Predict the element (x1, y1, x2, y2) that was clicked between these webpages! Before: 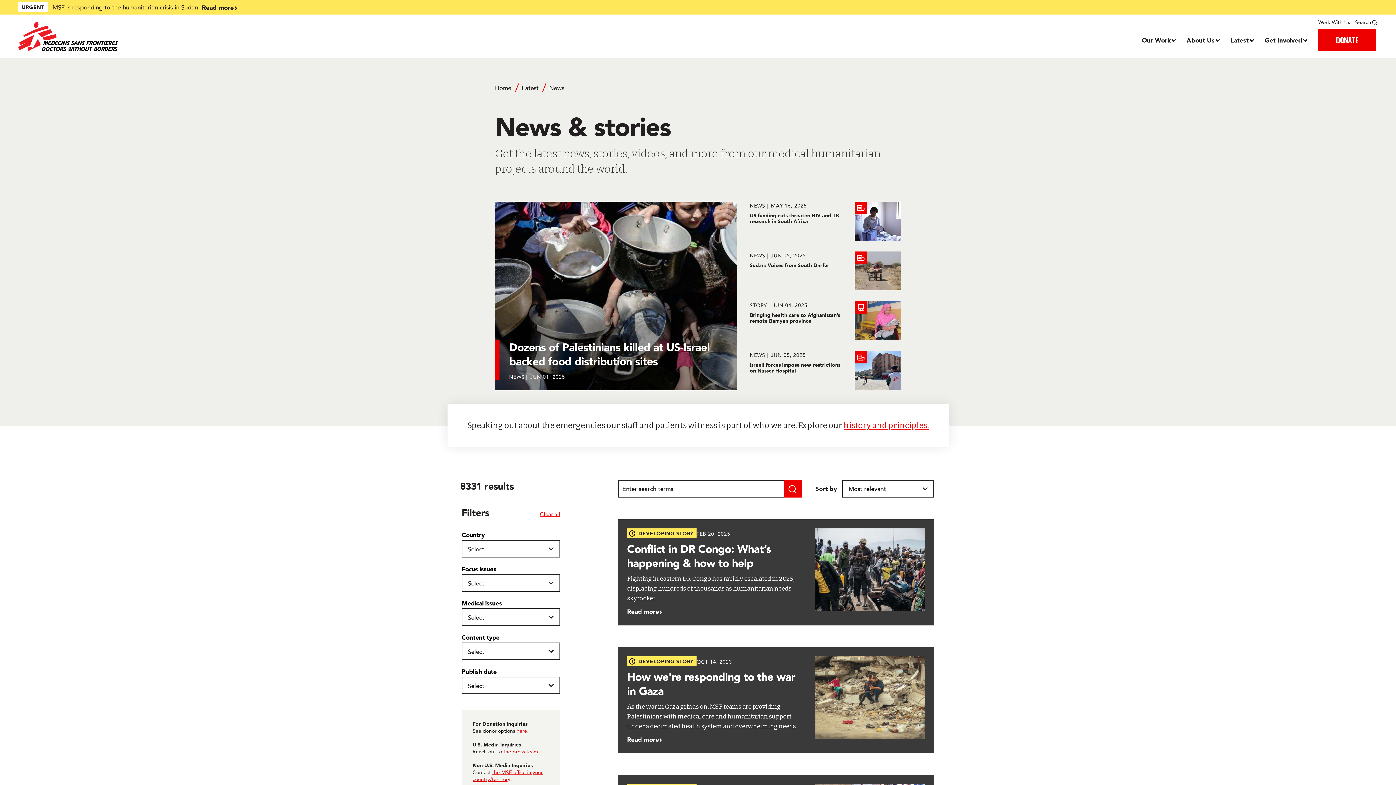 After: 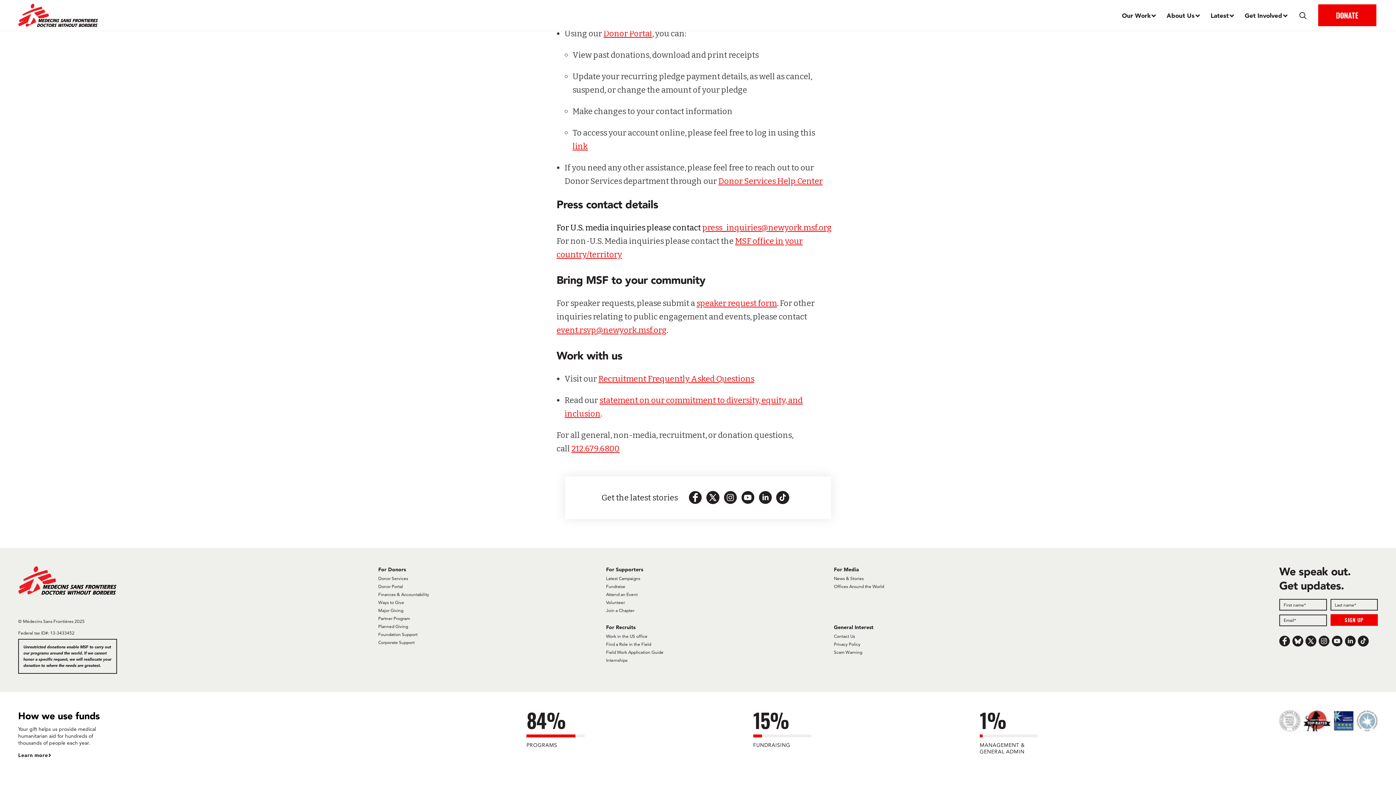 Action: bbox: (503, 748, 538, 755) label: the press team